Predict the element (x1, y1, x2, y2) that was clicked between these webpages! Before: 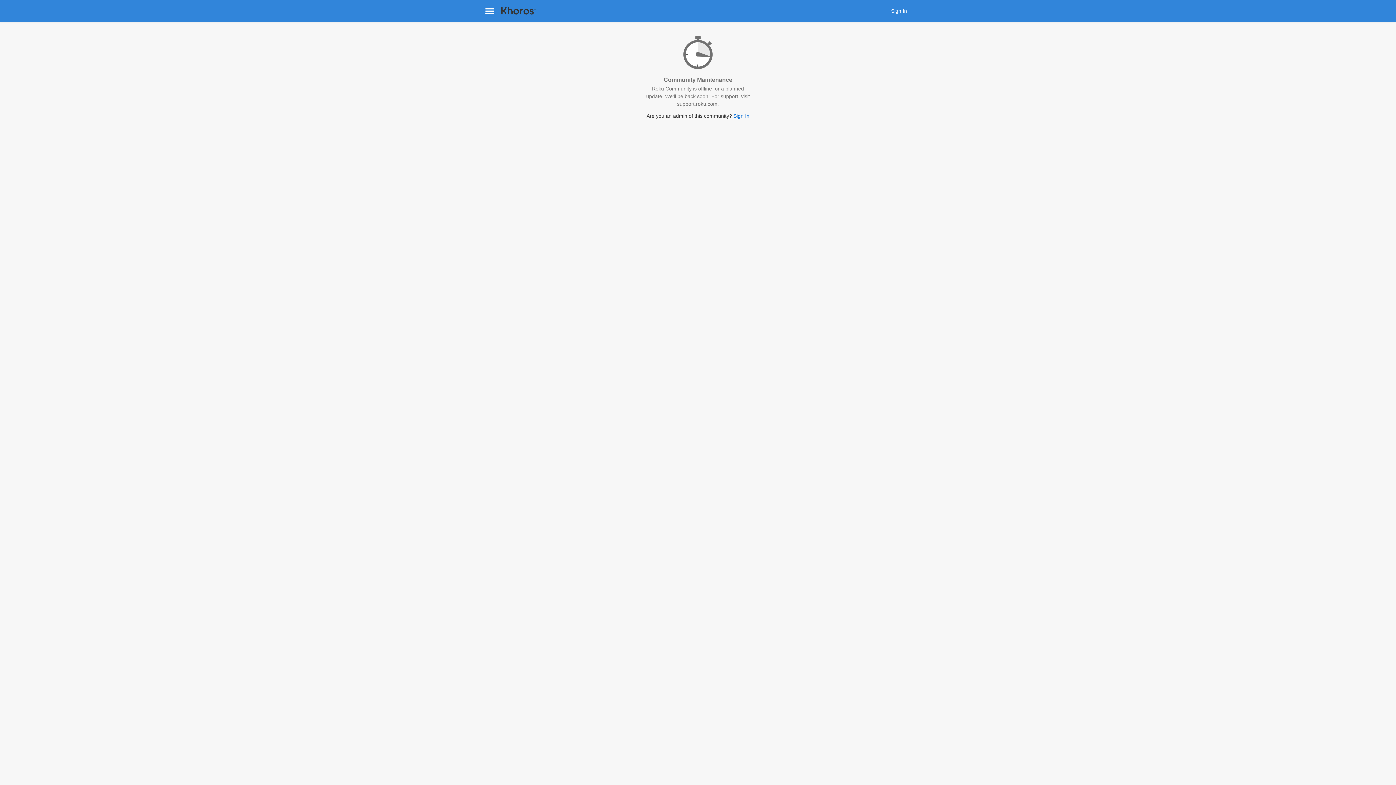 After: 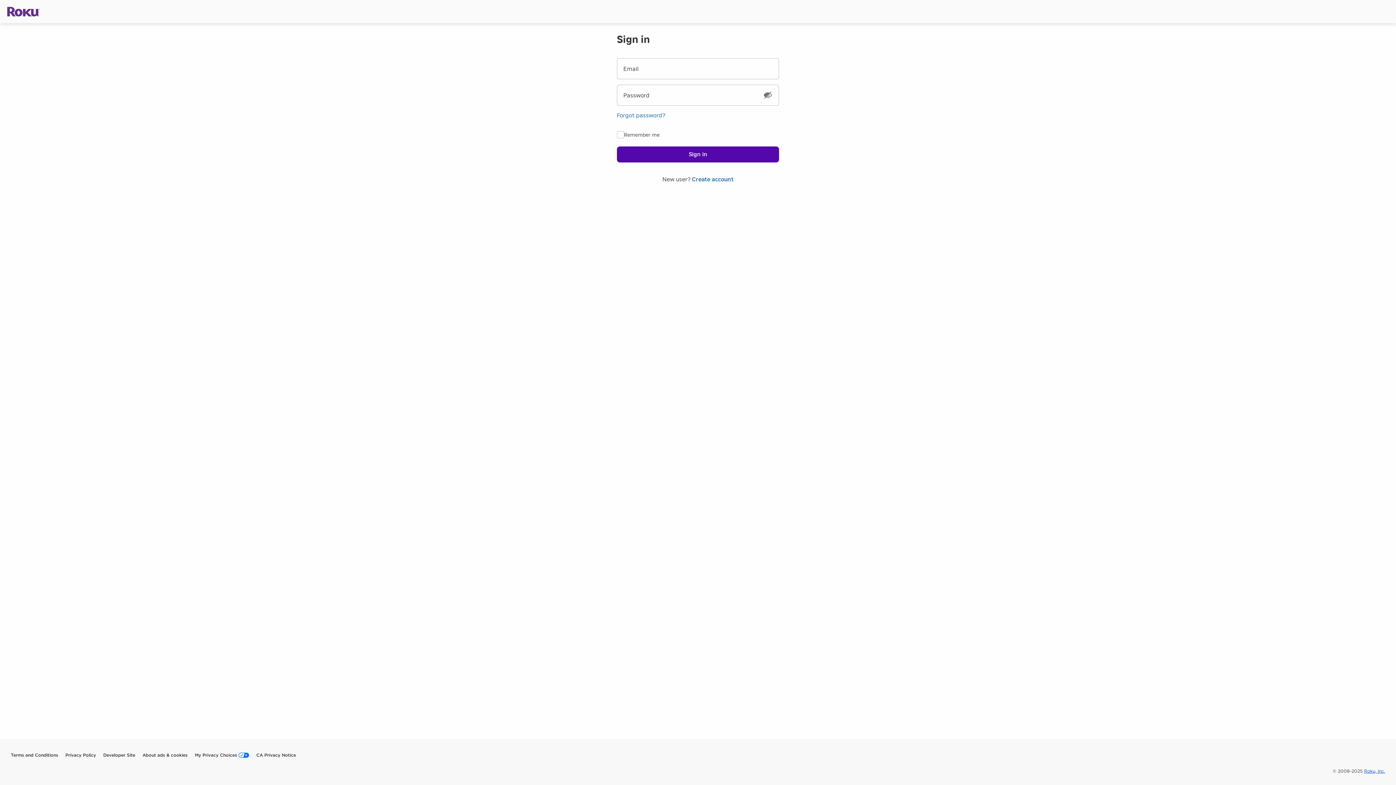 Action: bbox: (887, 5, 910, 16) label: Sign In